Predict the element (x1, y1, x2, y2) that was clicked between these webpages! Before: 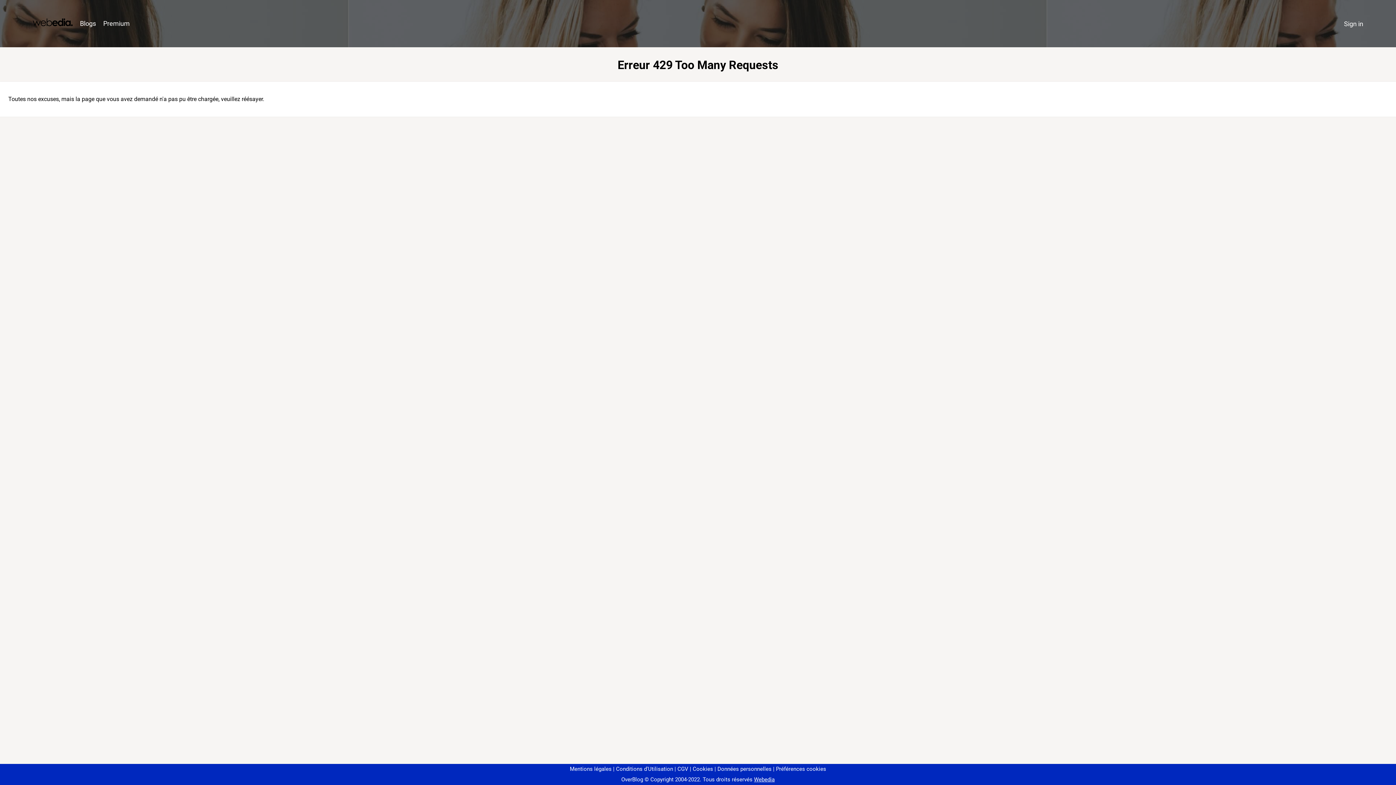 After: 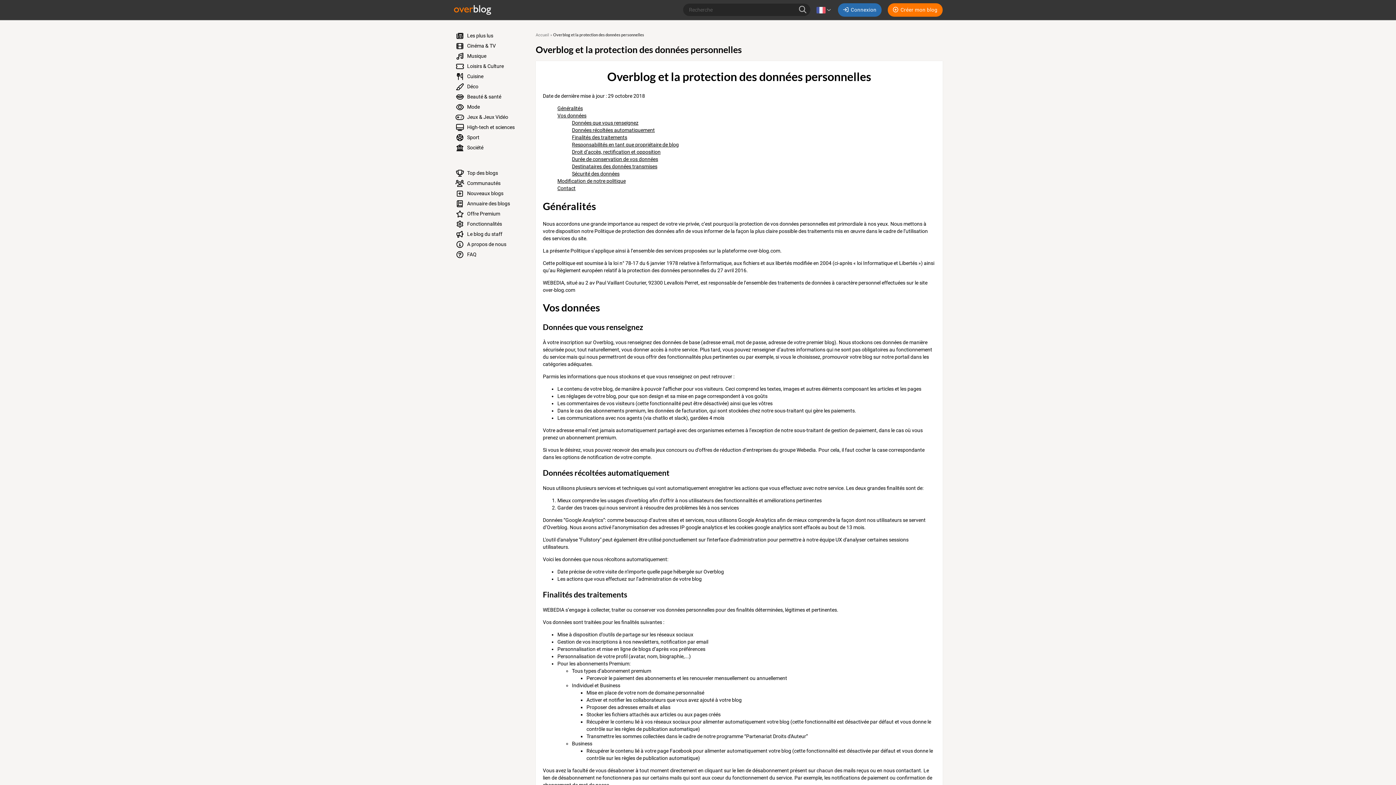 Action: label: Données personnelles bbox: (714, 766, 771, 772)